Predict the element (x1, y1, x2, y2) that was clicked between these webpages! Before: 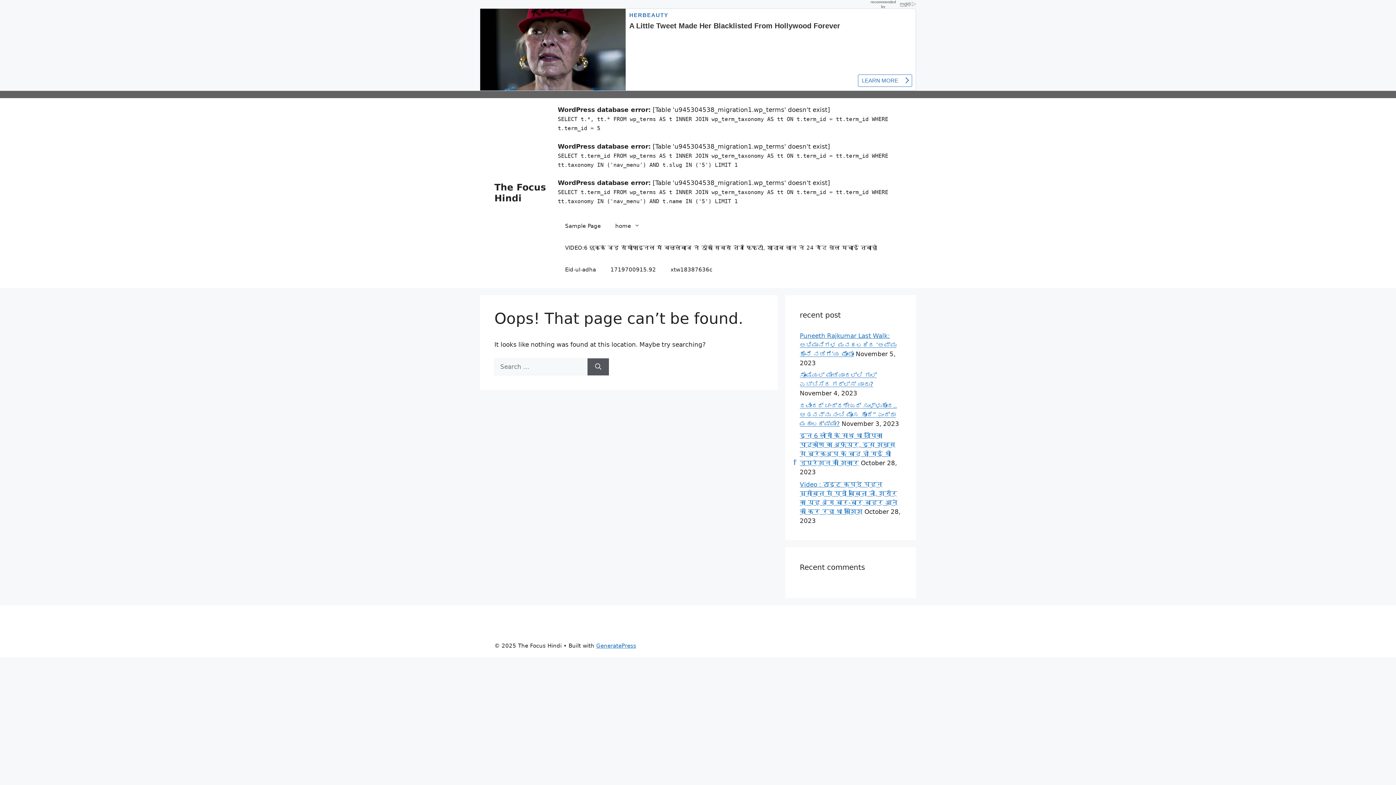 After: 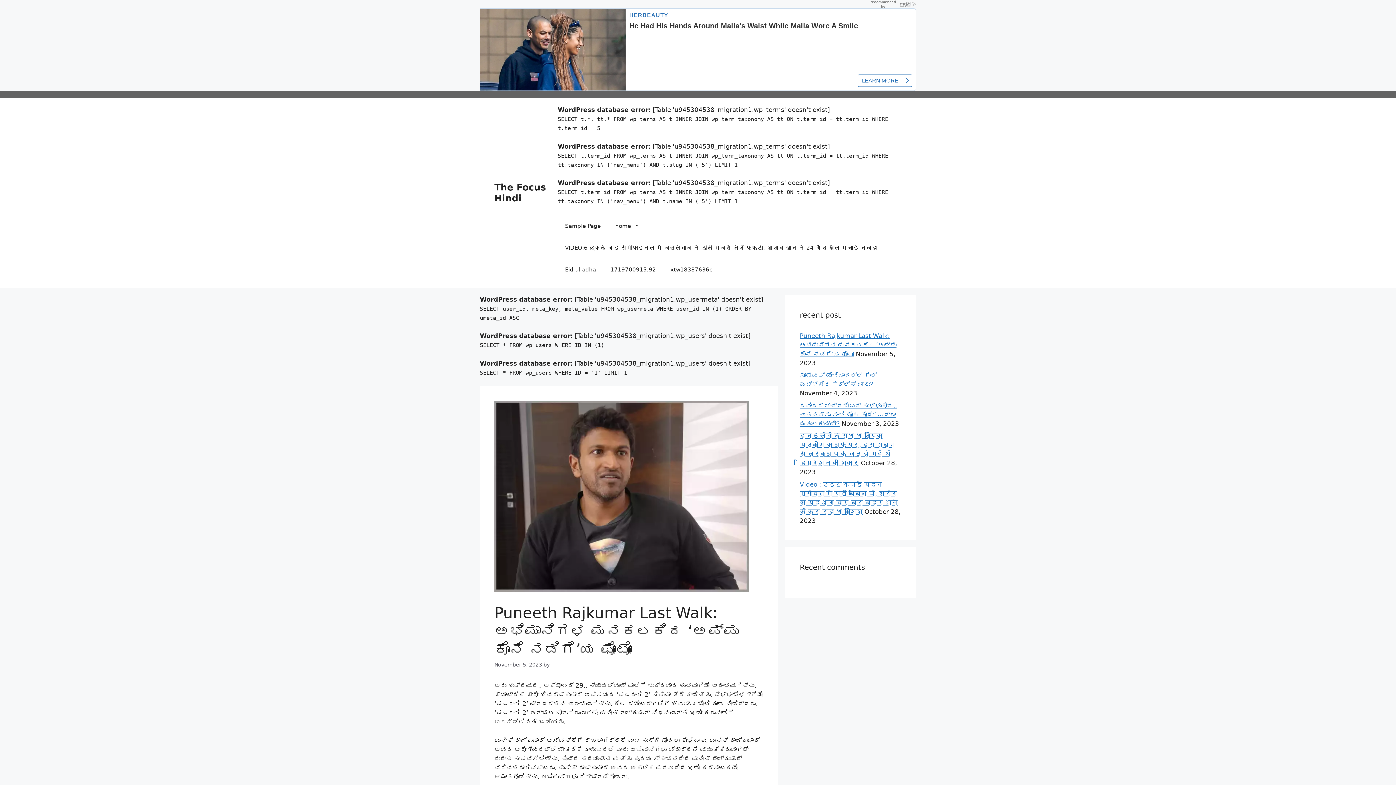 Action: label: Puneeth Rajkumar Last Walk: ಅಭಿಮಾನಿಗಳ ಮನಕಲಕಿದ ‘ಅಪ್ಪು ಕೊನೆ ನಡಿಗೆ’ಯ ಫೋಟೋ bbox: (800, 332, 896, 357)